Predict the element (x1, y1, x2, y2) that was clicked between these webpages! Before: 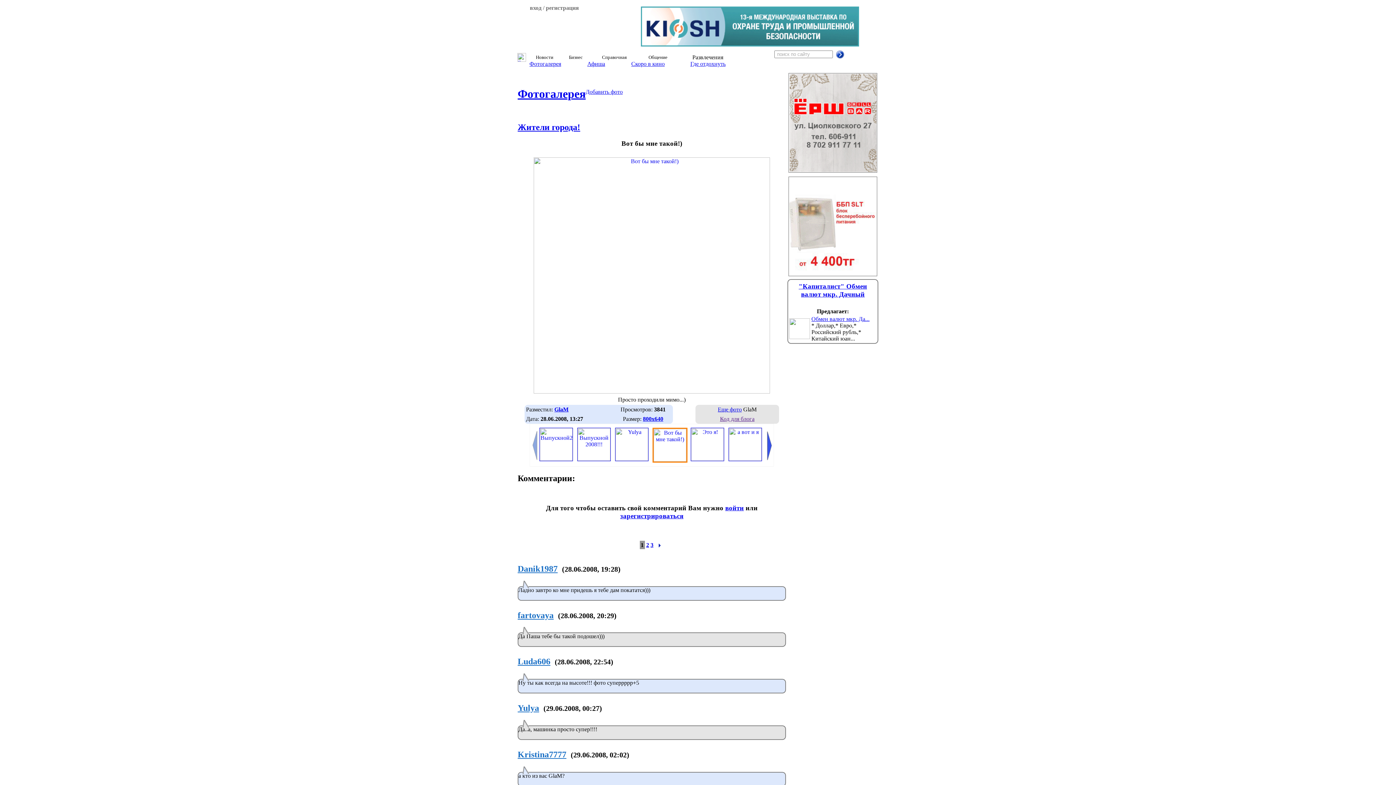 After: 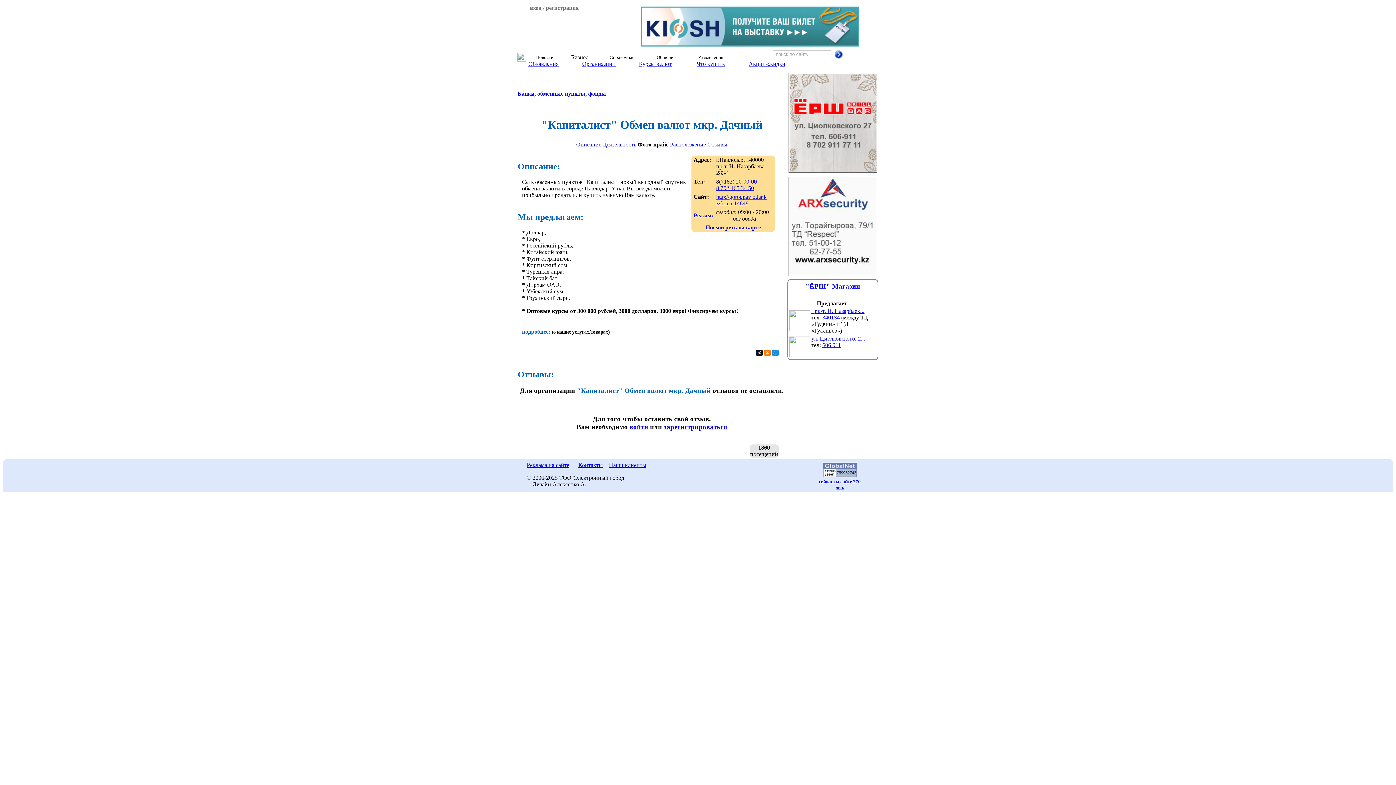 Action: bbox: (789, 334, 810, 340)